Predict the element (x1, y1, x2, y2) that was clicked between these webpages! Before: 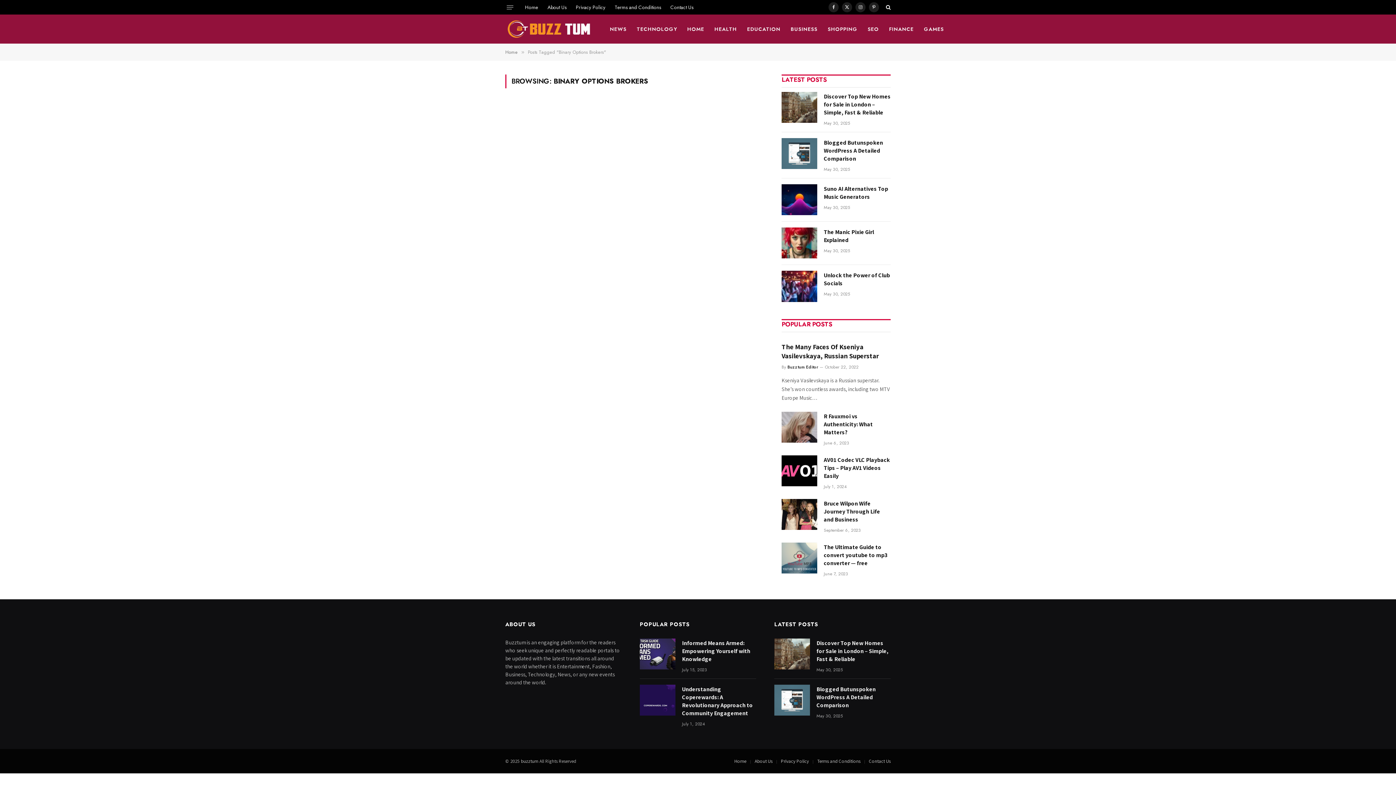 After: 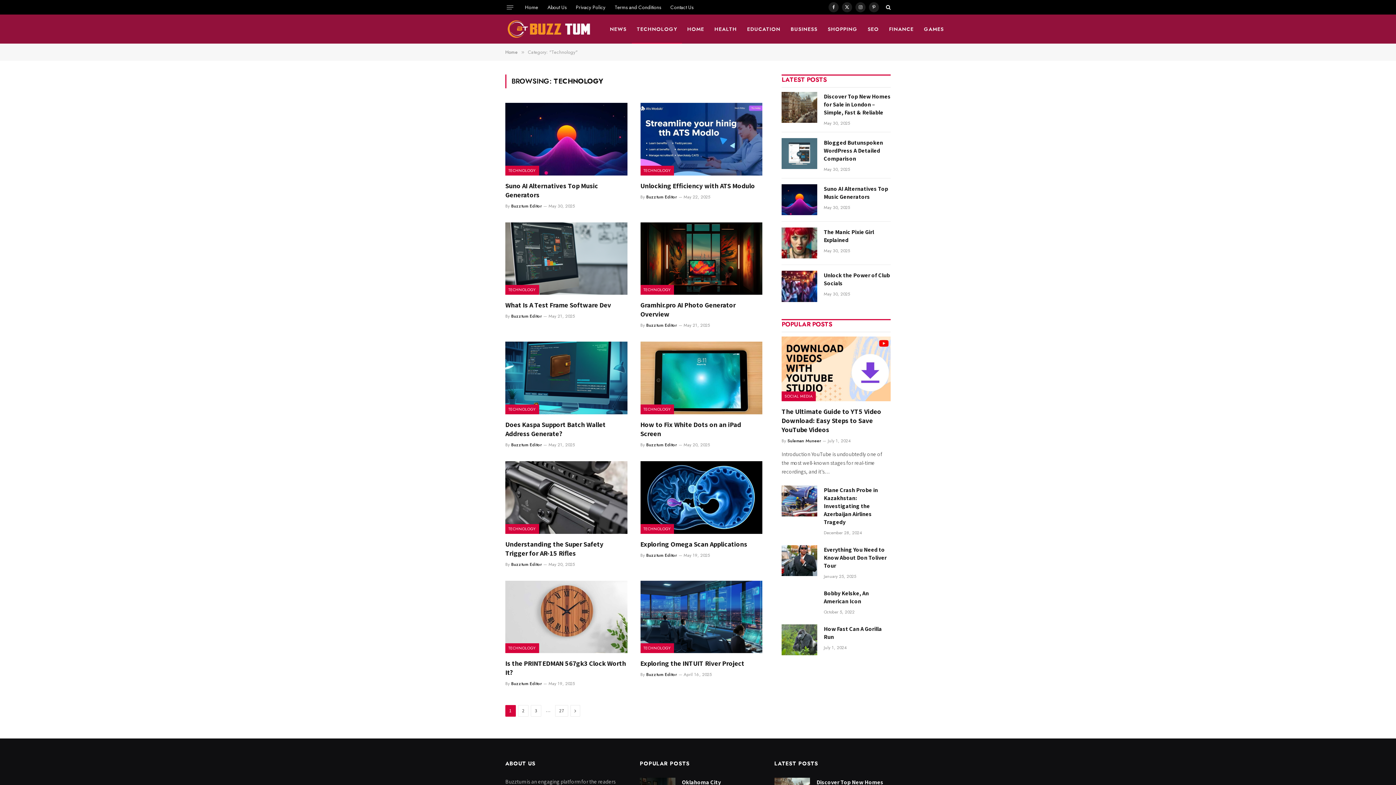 Action: label: TECHNOLOGY bbox: (631, 14, 682, 43)